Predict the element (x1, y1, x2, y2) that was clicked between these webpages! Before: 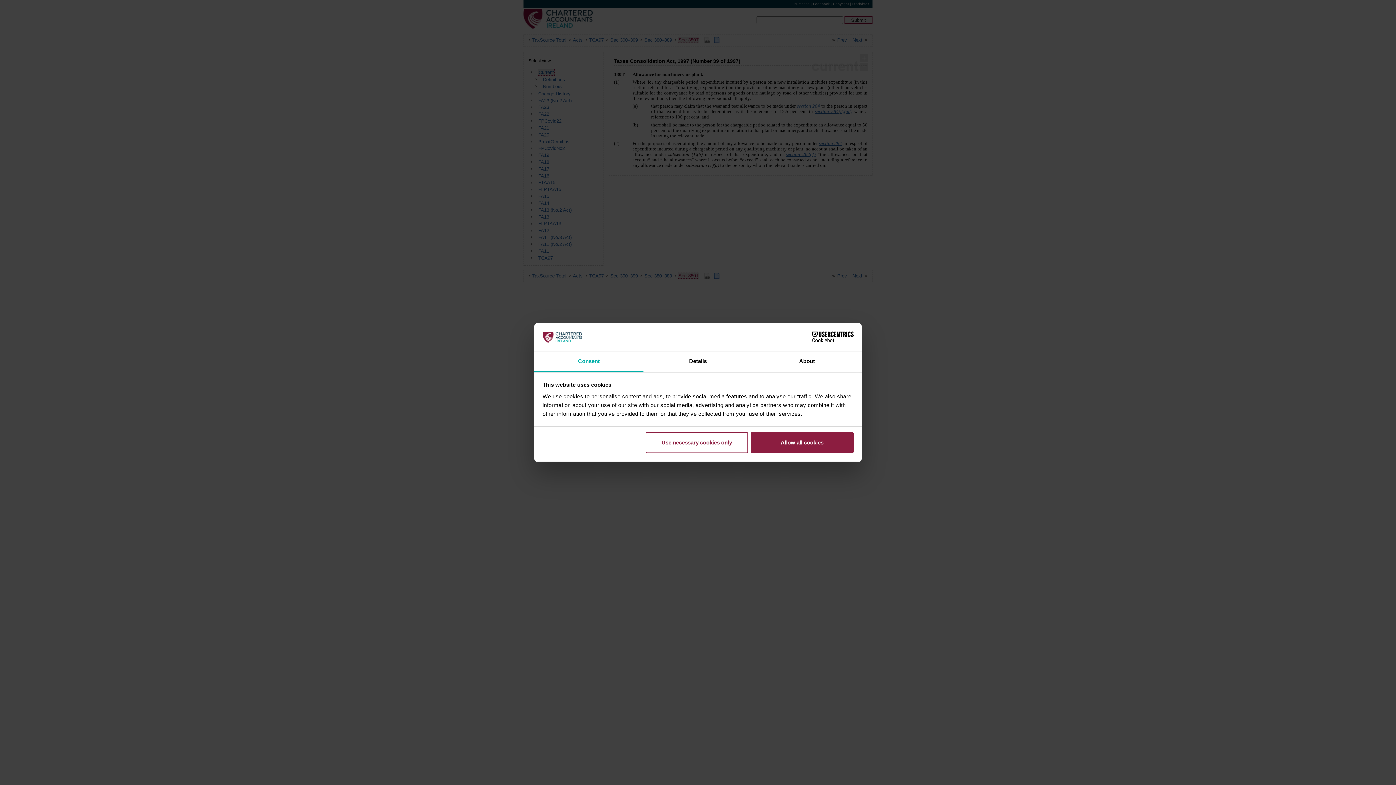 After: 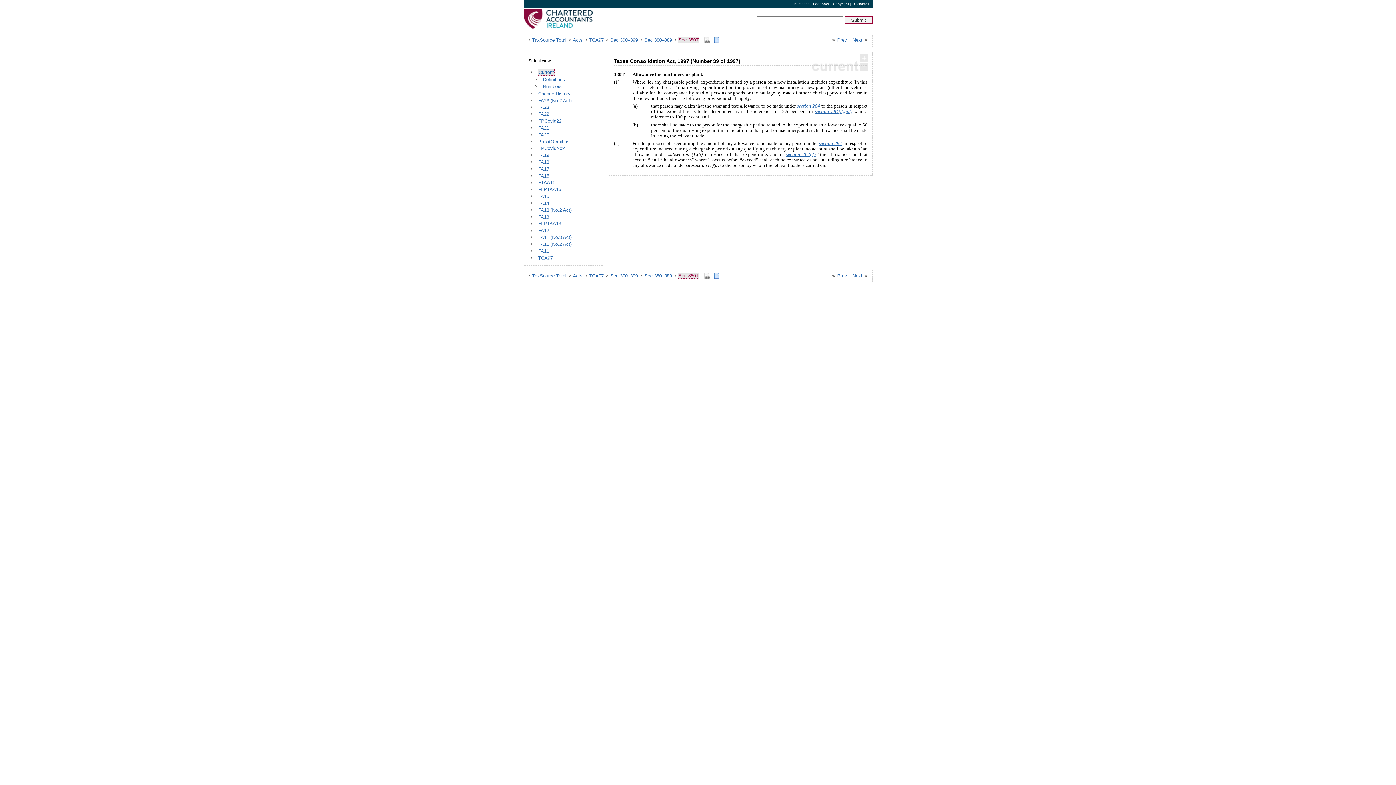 Action: label: Allow all cookies bbox: (751, 432, 853, 453)